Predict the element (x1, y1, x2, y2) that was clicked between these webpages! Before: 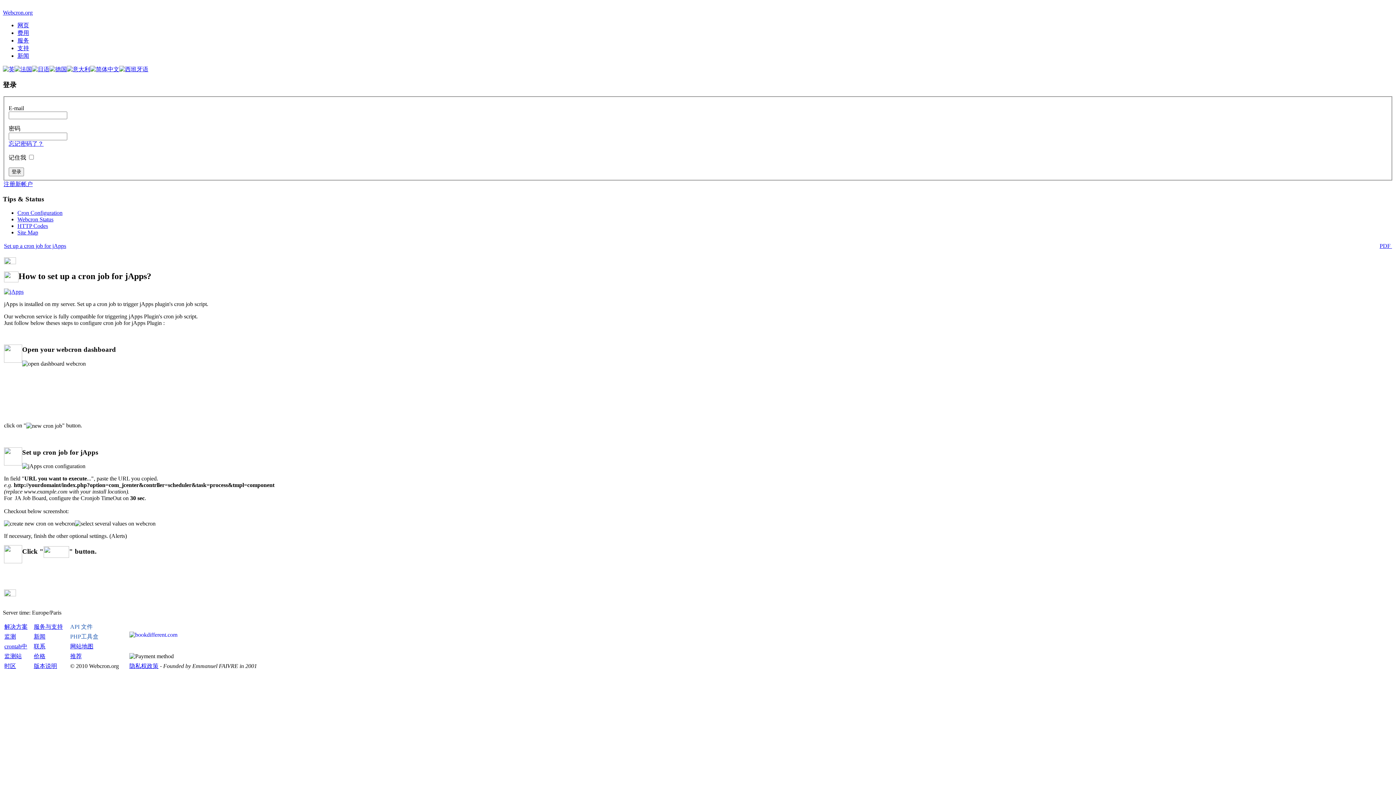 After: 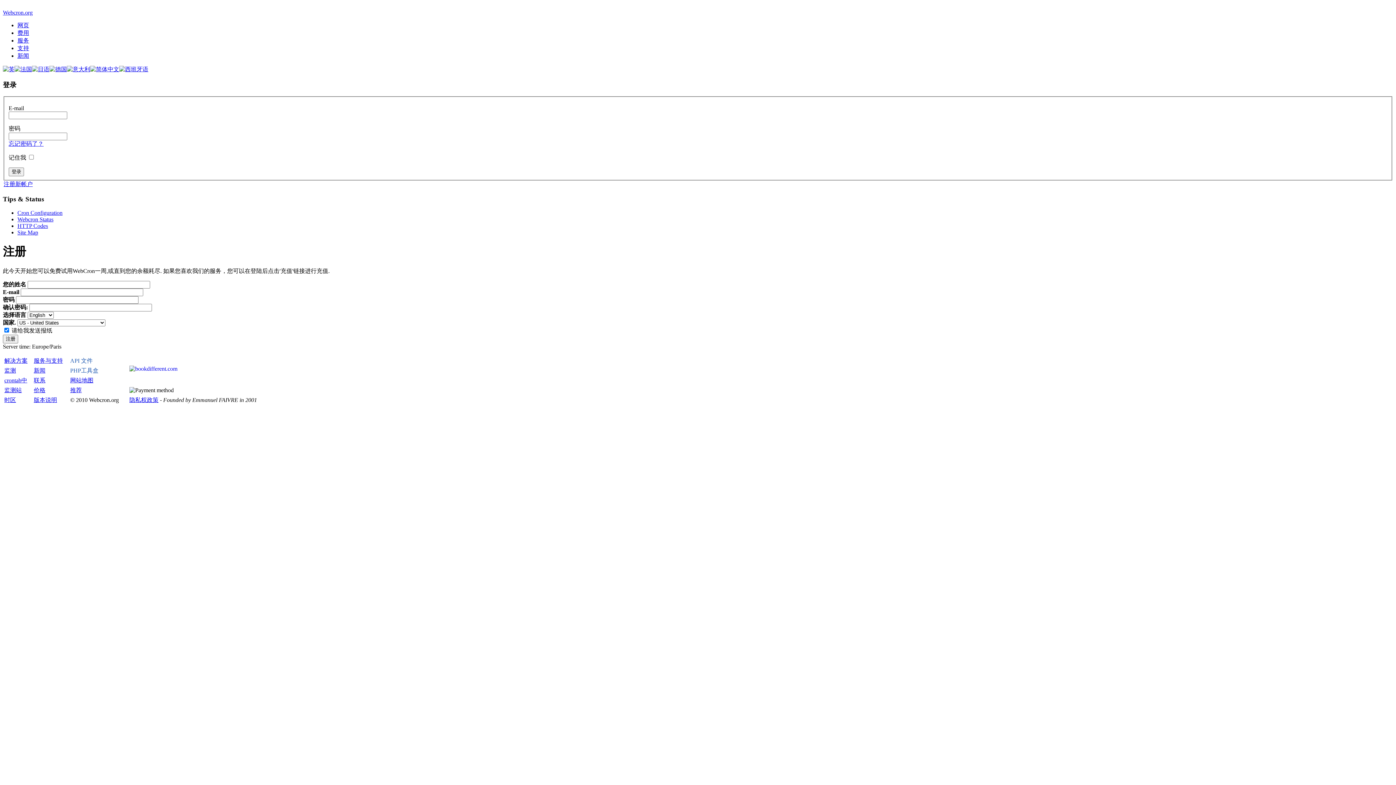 Action: bbox: (3, 181, 32, 187) label: 注册新帐户